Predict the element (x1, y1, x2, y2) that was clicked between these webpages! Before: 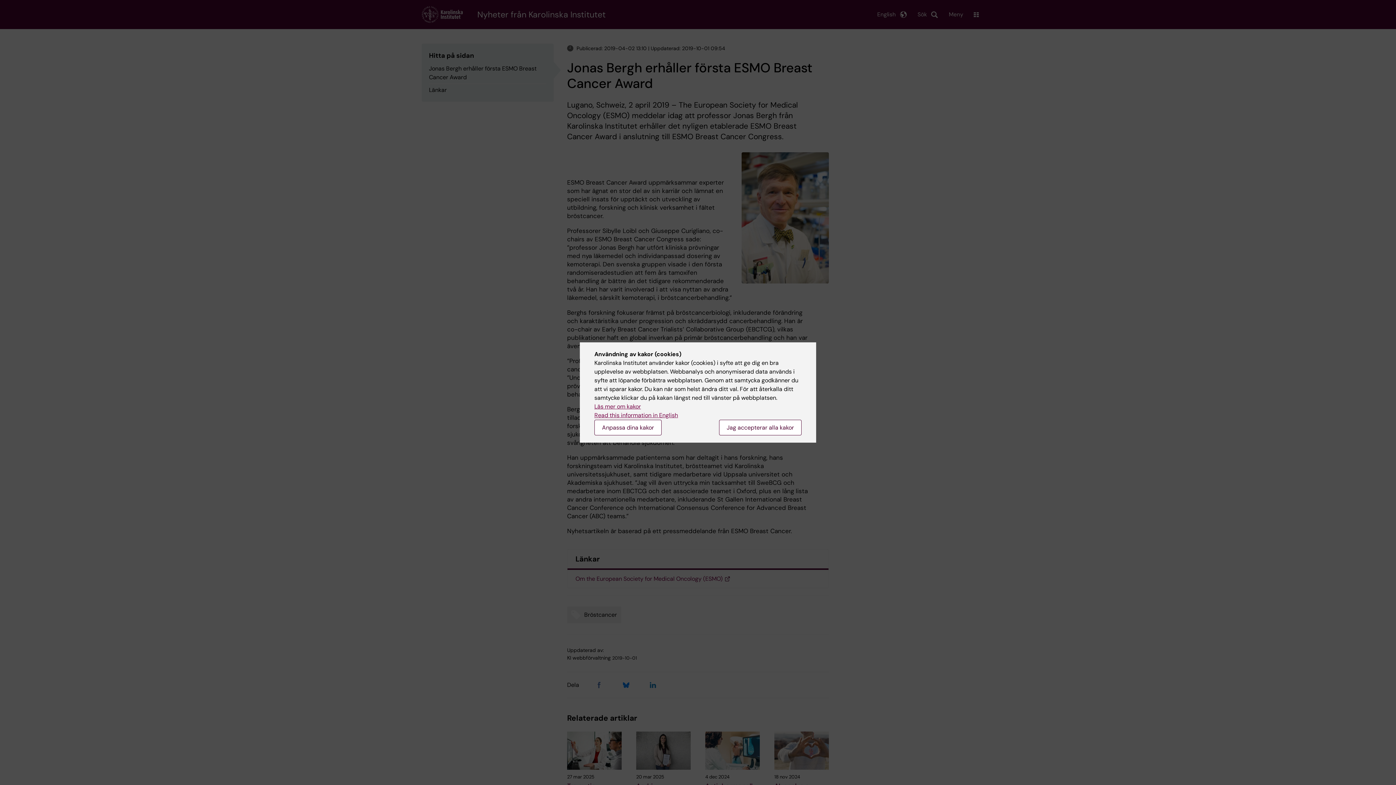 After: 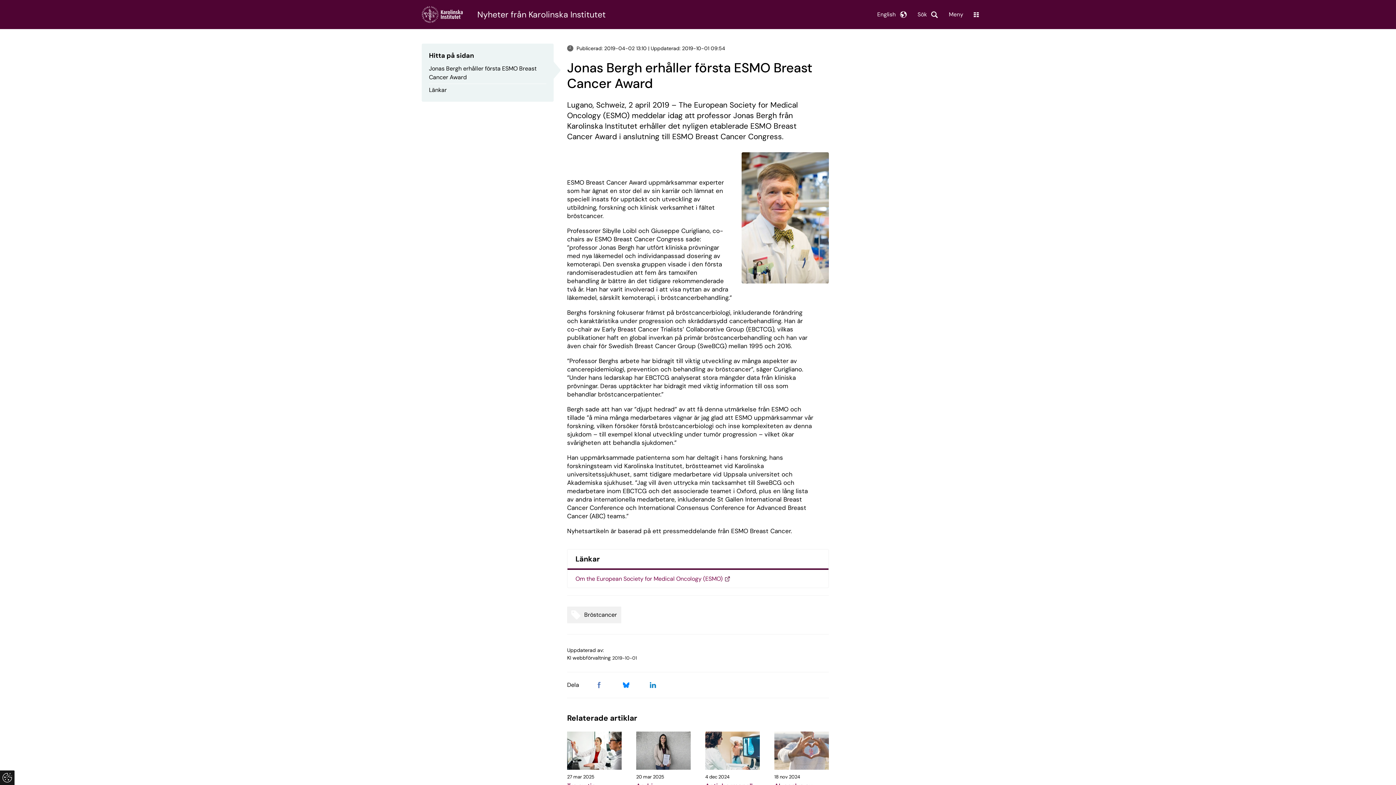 Action: label: Jag accepterar alla kakor bbox: (719, 420, 801, 435)